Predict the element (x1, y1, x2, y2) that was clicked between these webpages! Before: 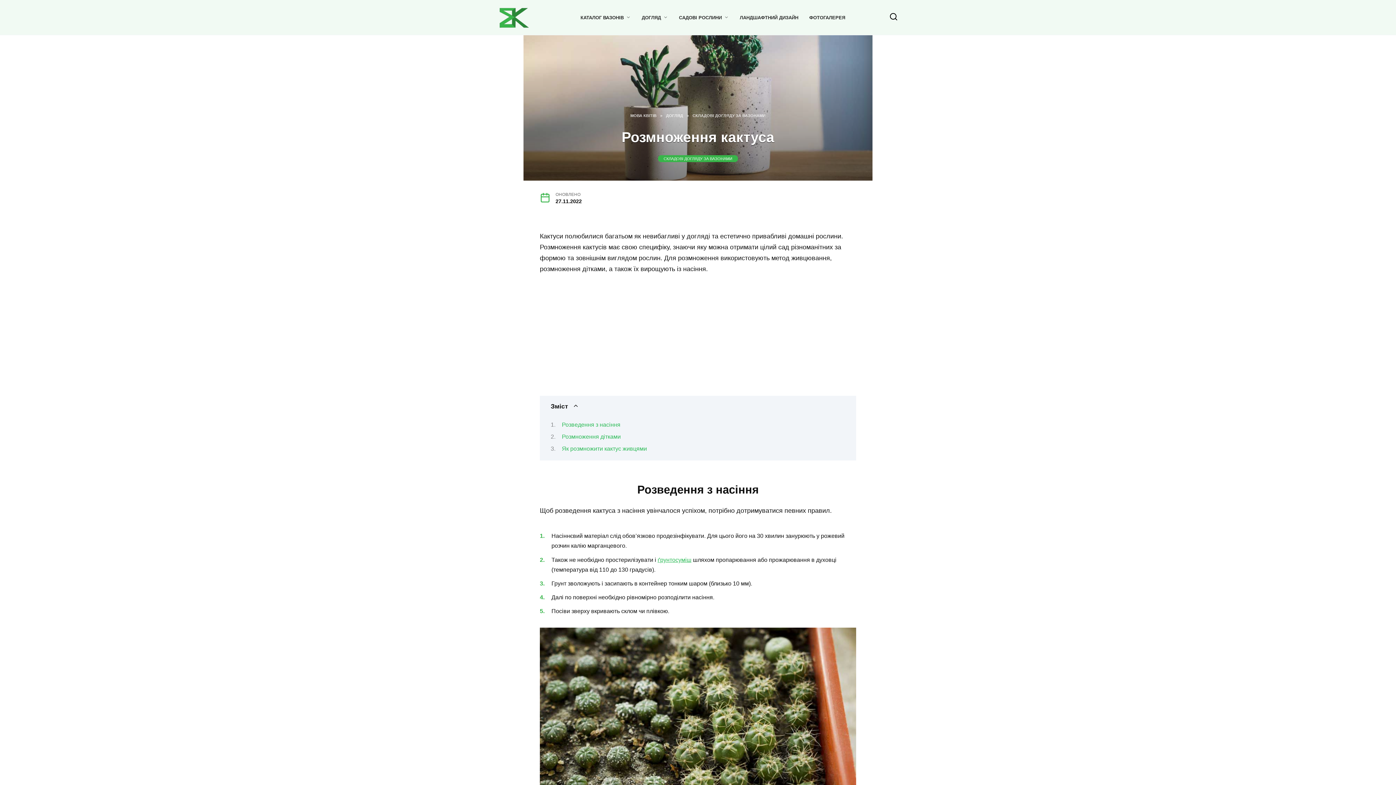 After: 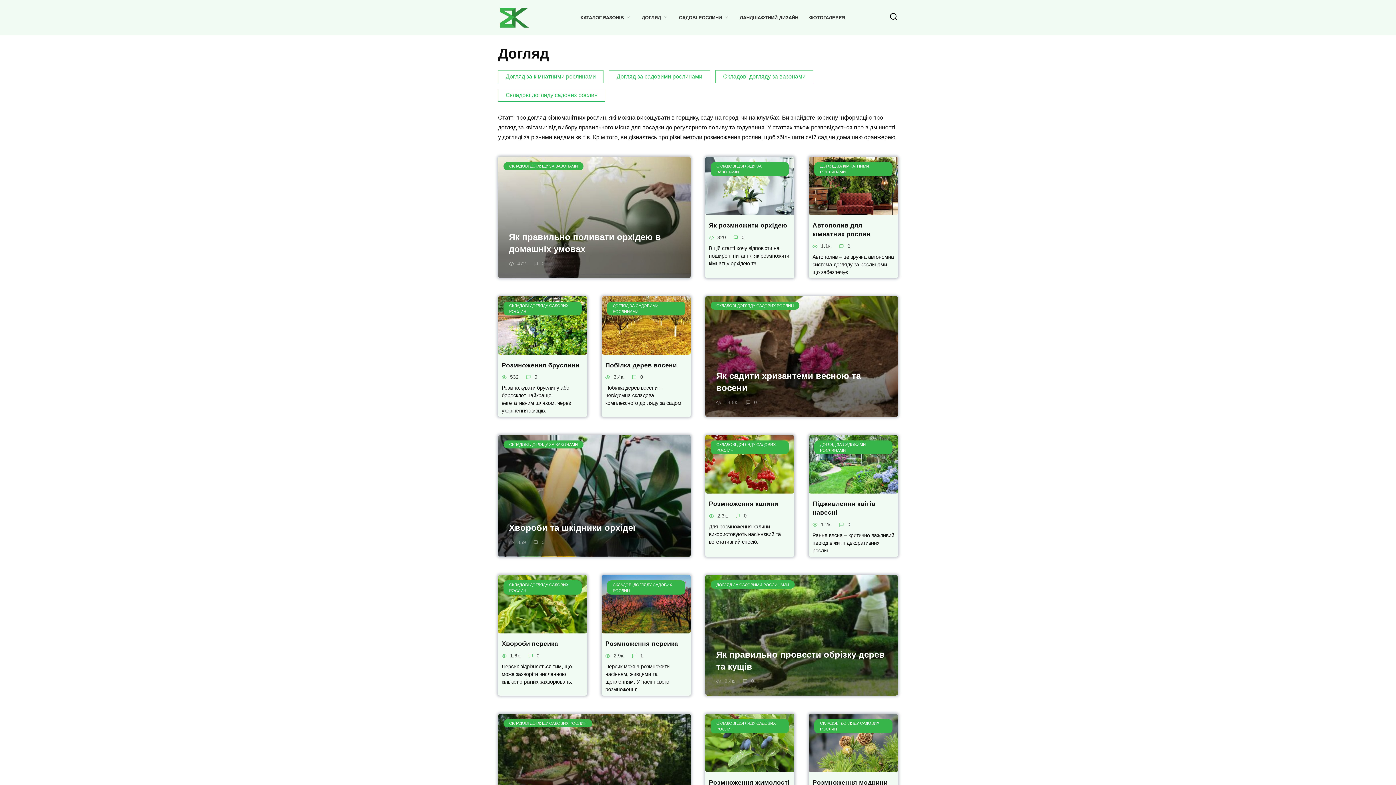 Action: bbox: (641, 14, 668, 20) label: ДОГЛЯД